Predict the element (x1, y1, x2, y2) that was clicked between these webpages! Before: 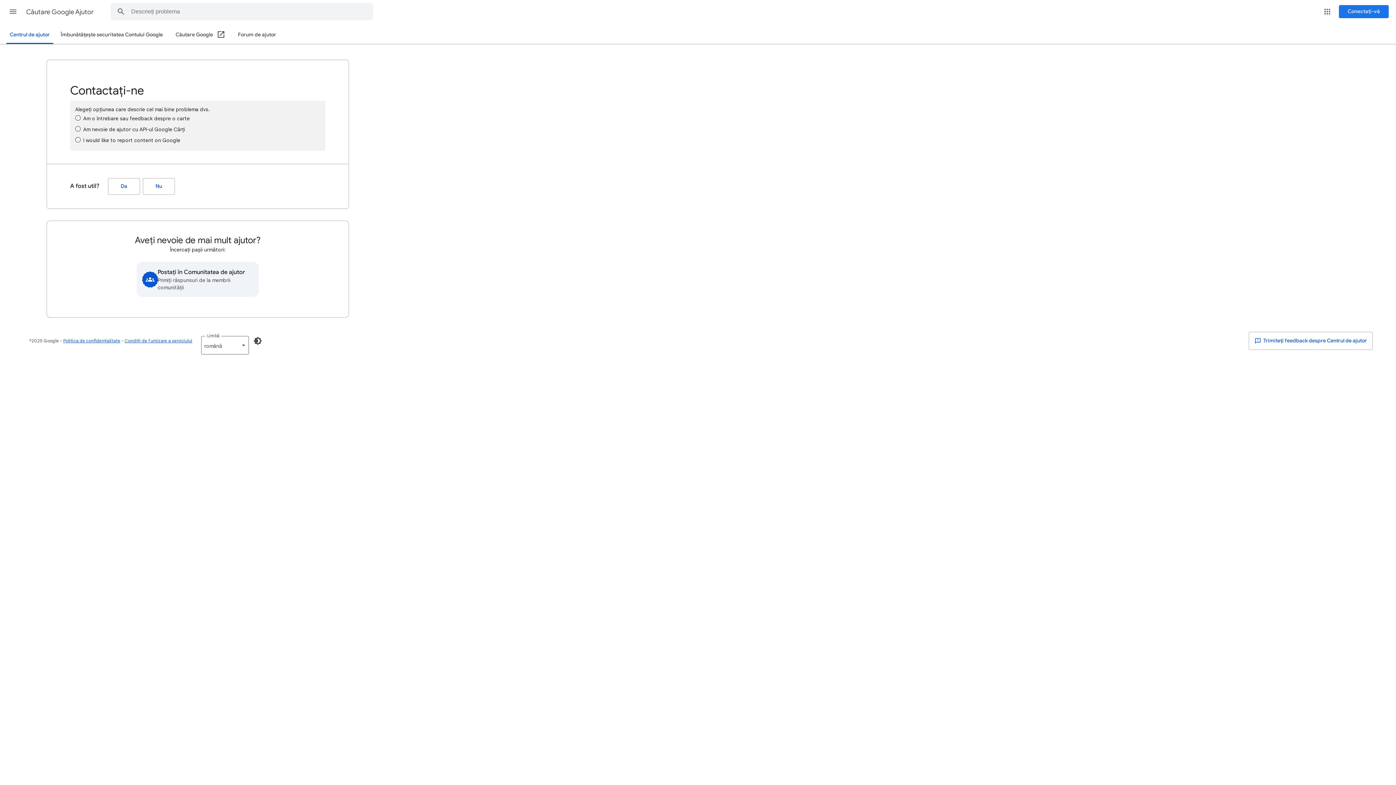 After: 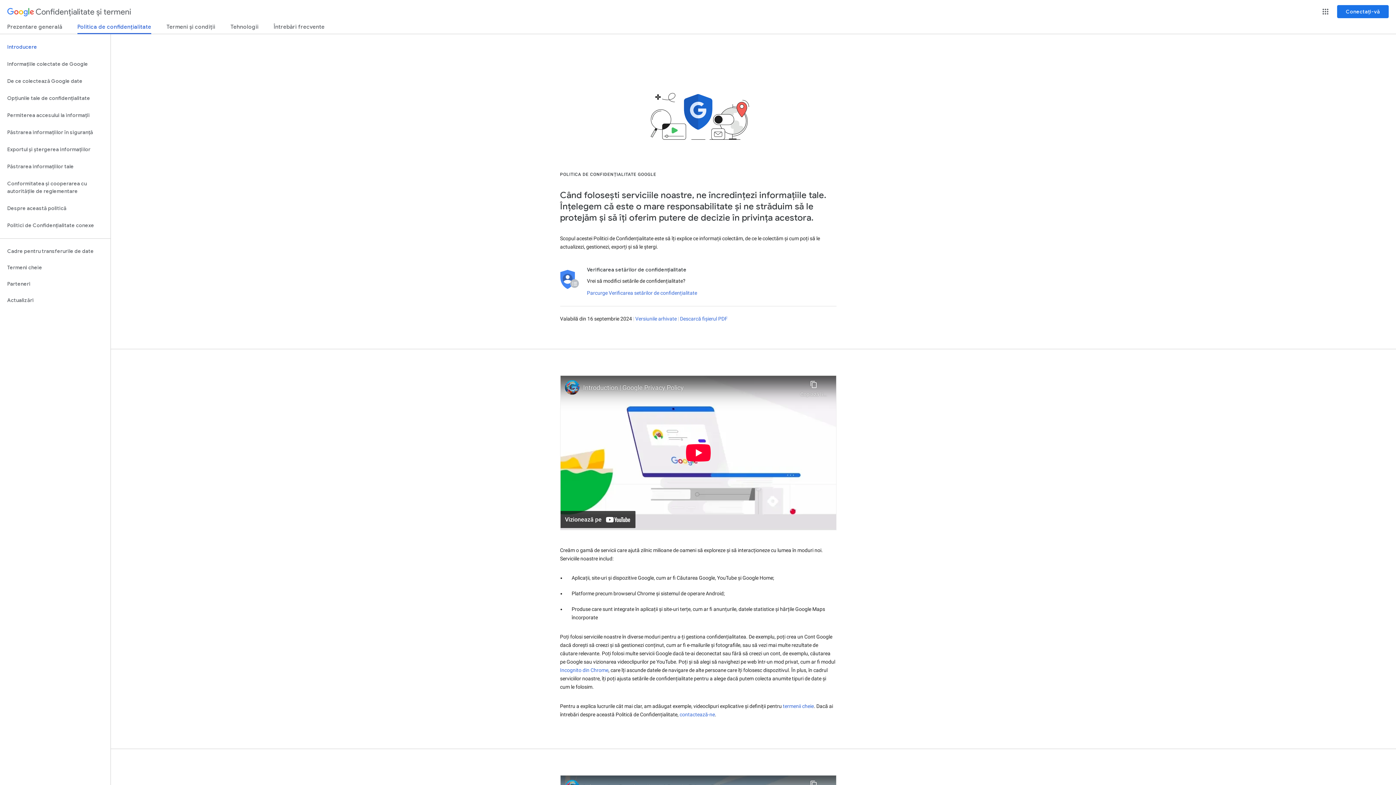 Action: label: Politica de confidenţialitate bbox: (63, 338, 120, 343)